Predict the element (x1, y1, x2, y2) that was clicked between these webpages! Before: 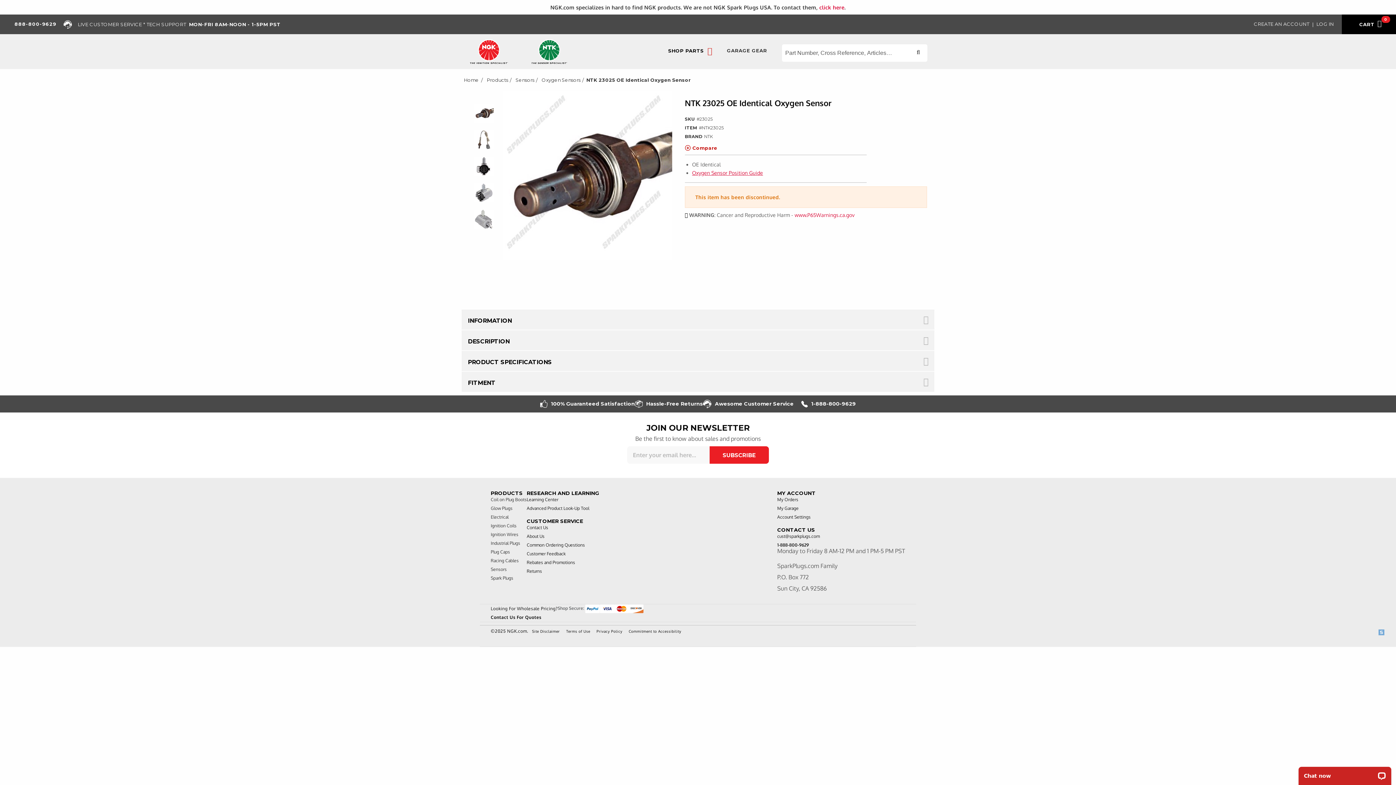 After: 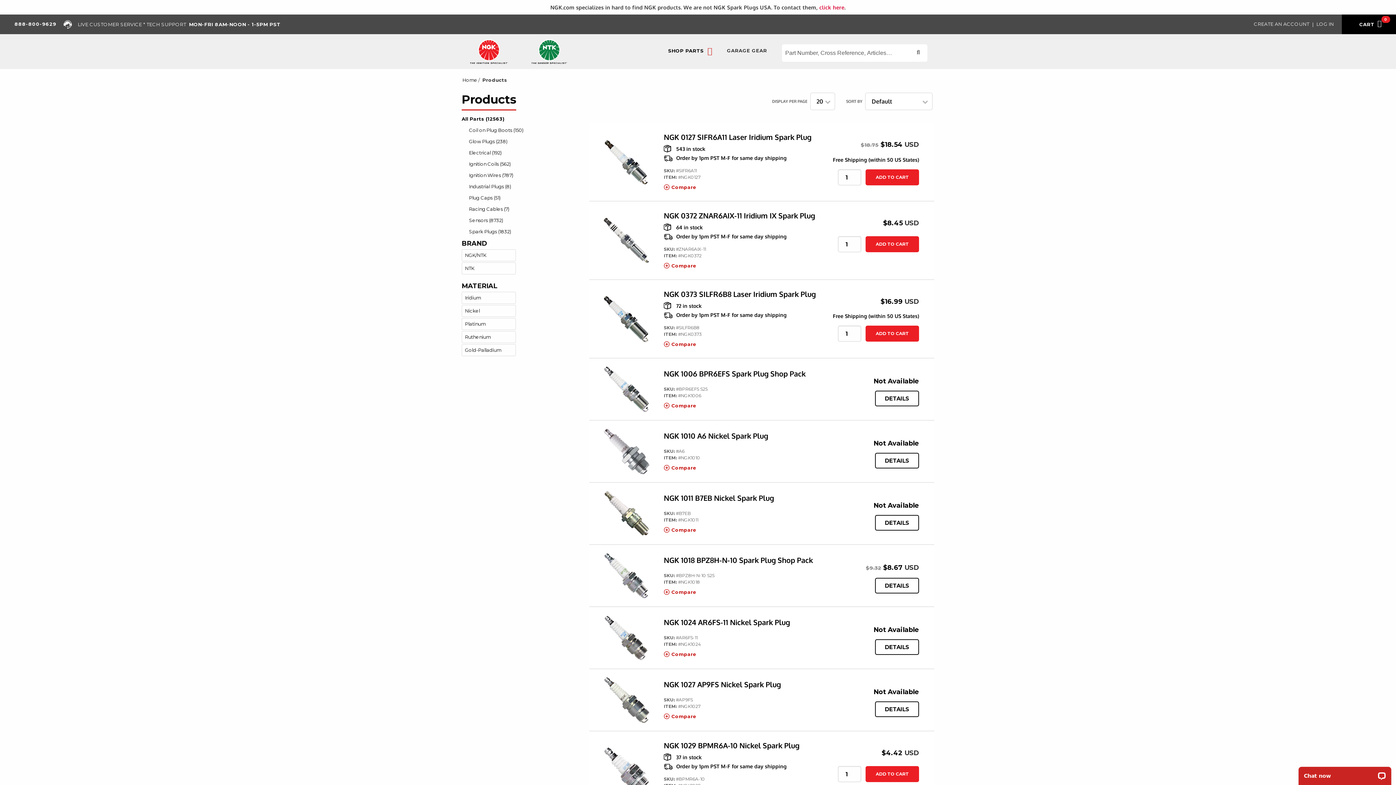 Action: label: Products bbox: (486, 77, 509, 82)